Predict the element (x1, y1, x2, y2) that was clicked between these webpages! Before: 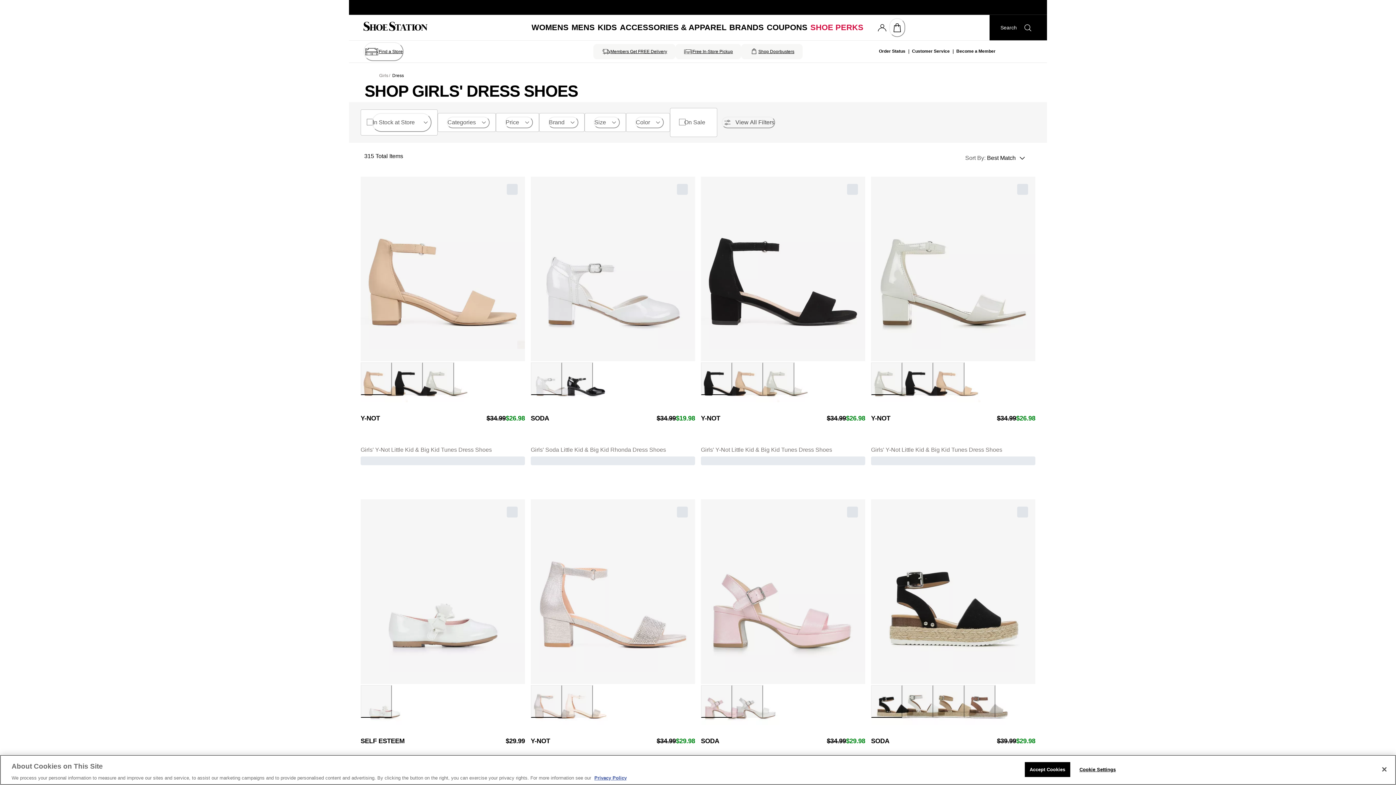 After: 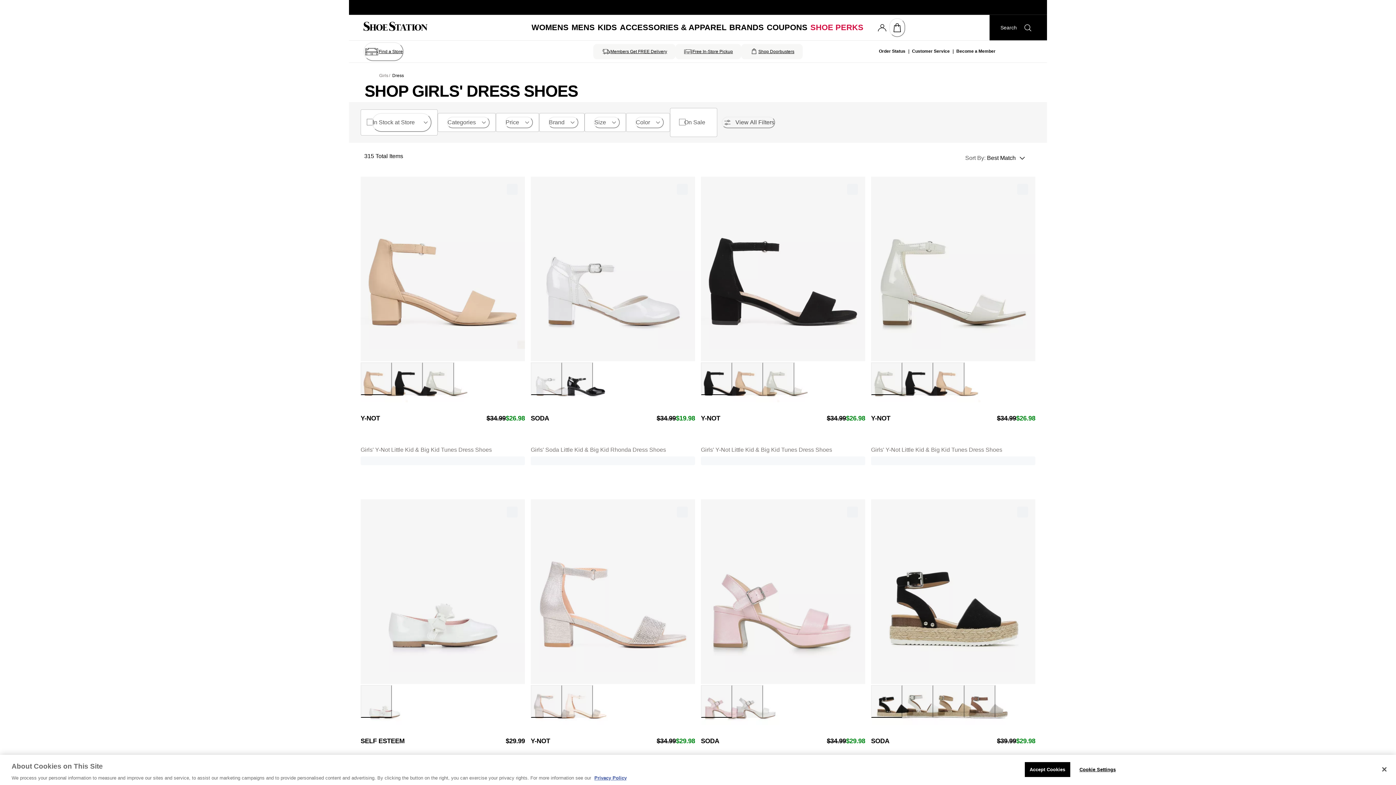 Action: bbox: (902, 362, 933, 395) label: click to select Black variation